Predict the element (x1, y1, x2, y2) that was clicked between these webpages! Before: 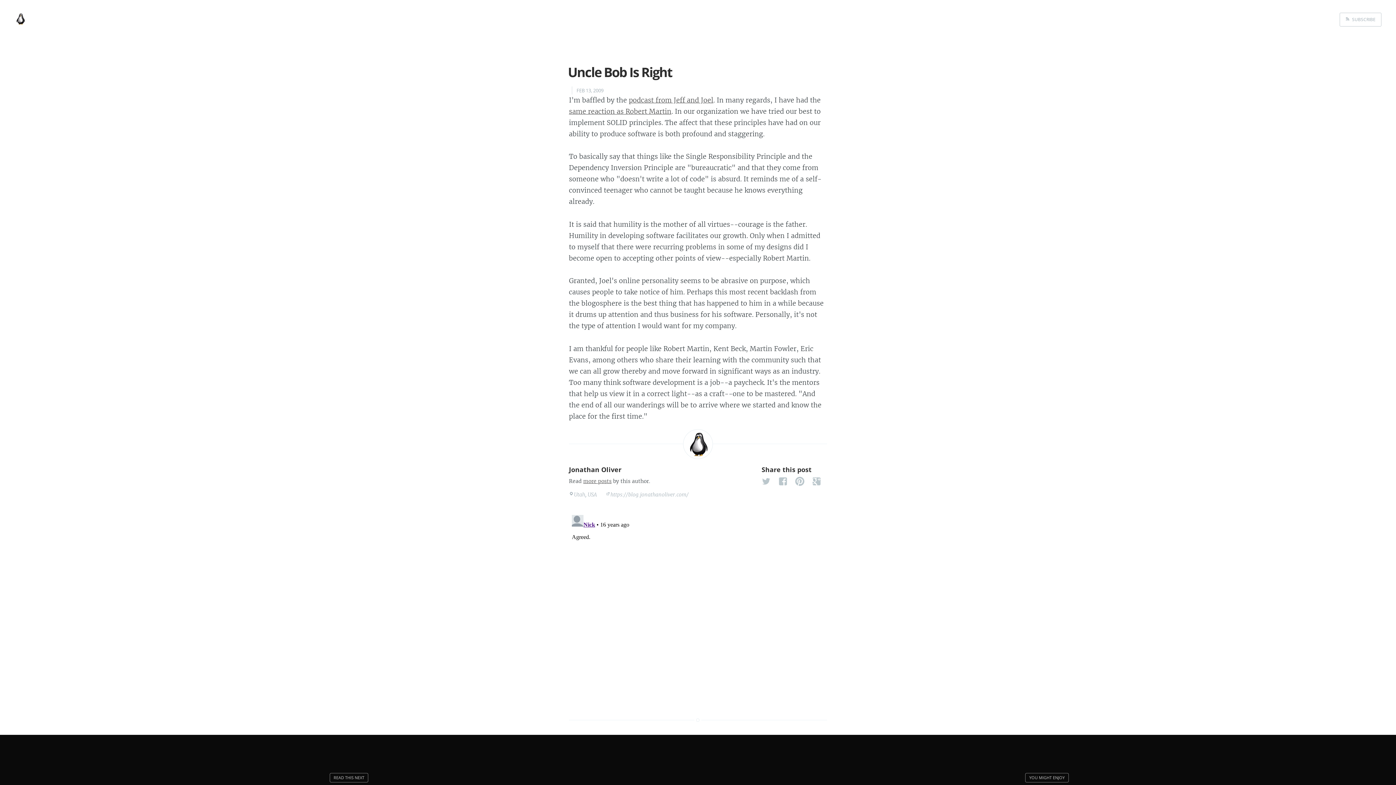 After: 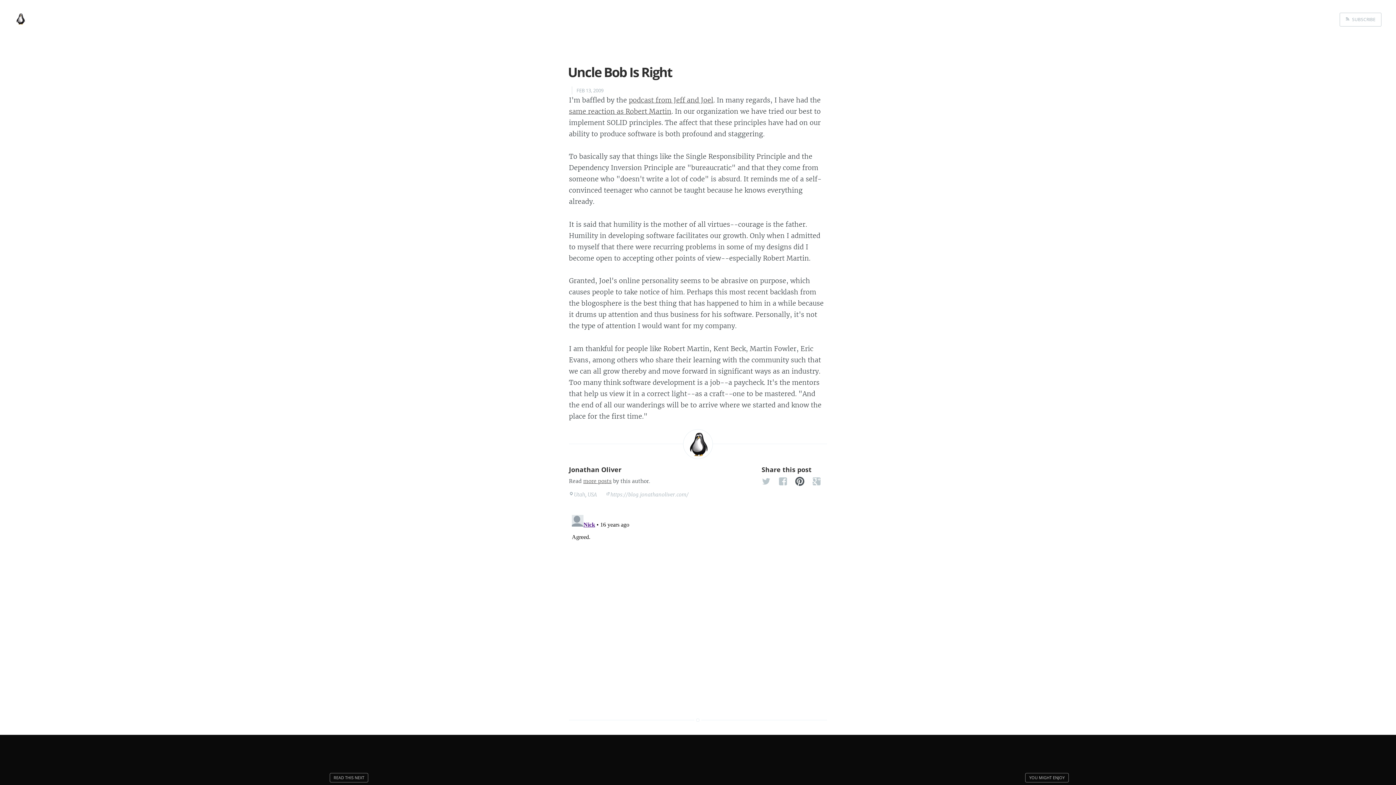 Action: bbox: (795, 476, 804, 488)